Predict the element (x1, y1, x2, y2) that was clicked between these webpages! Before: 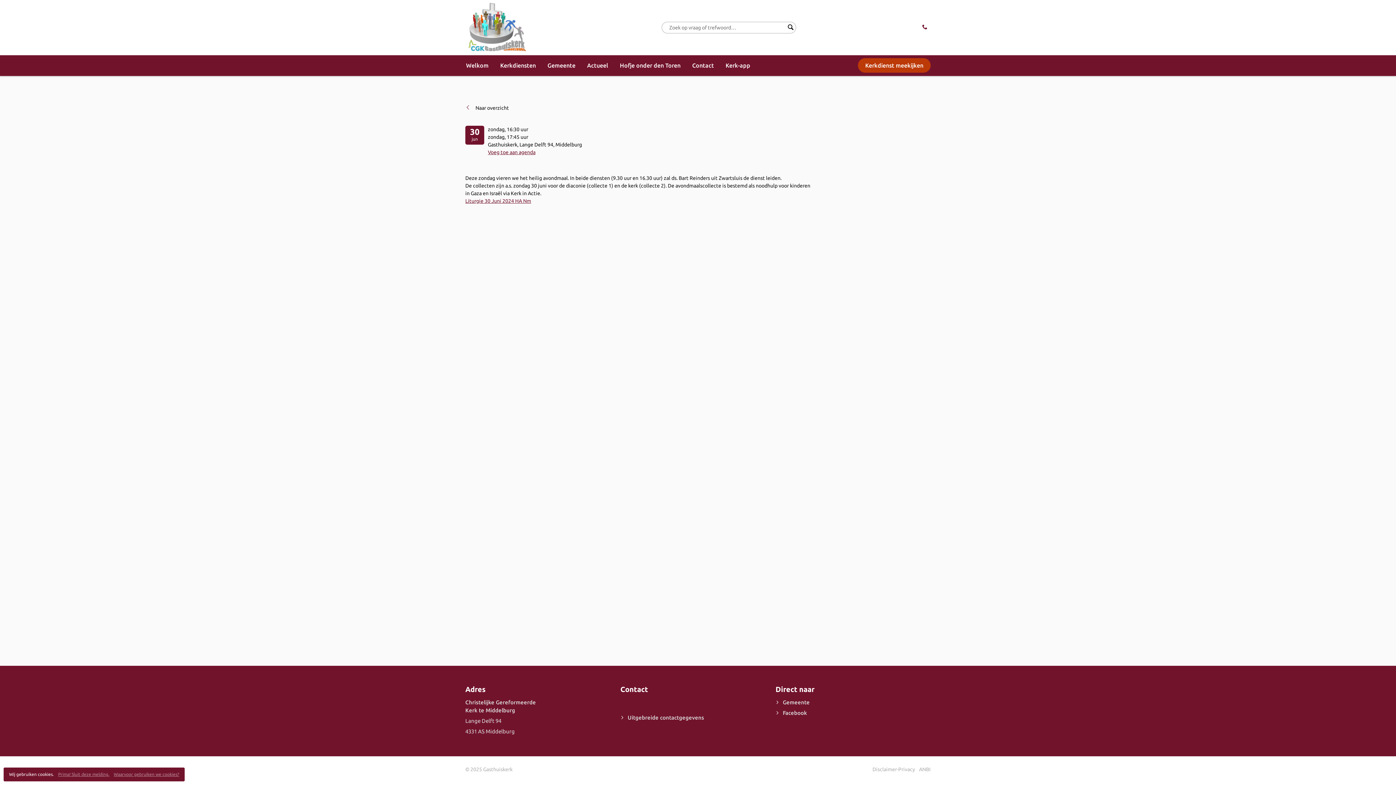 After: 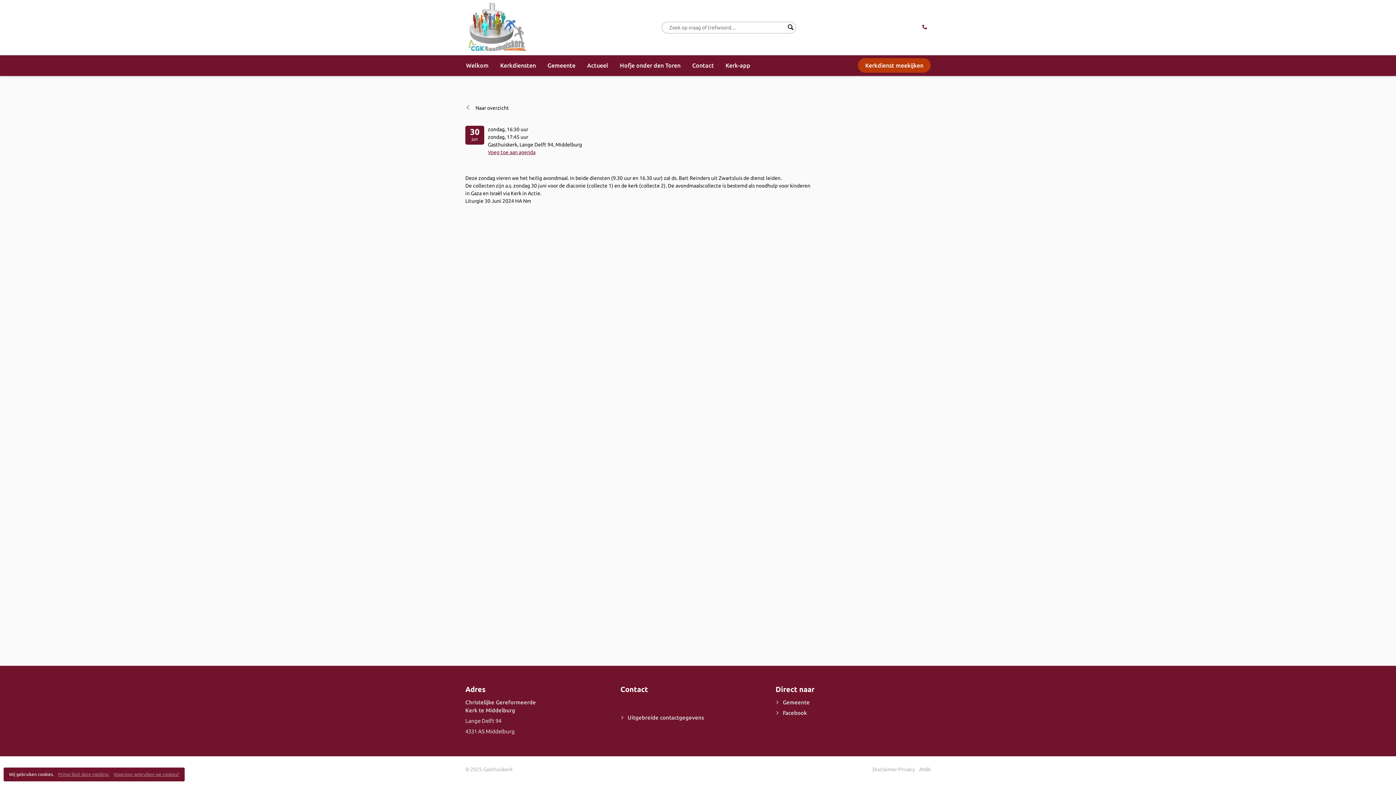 Action: bbox: (465, 198, 531, 203) label: Liturgie 30 Juni 2024 HA Nm